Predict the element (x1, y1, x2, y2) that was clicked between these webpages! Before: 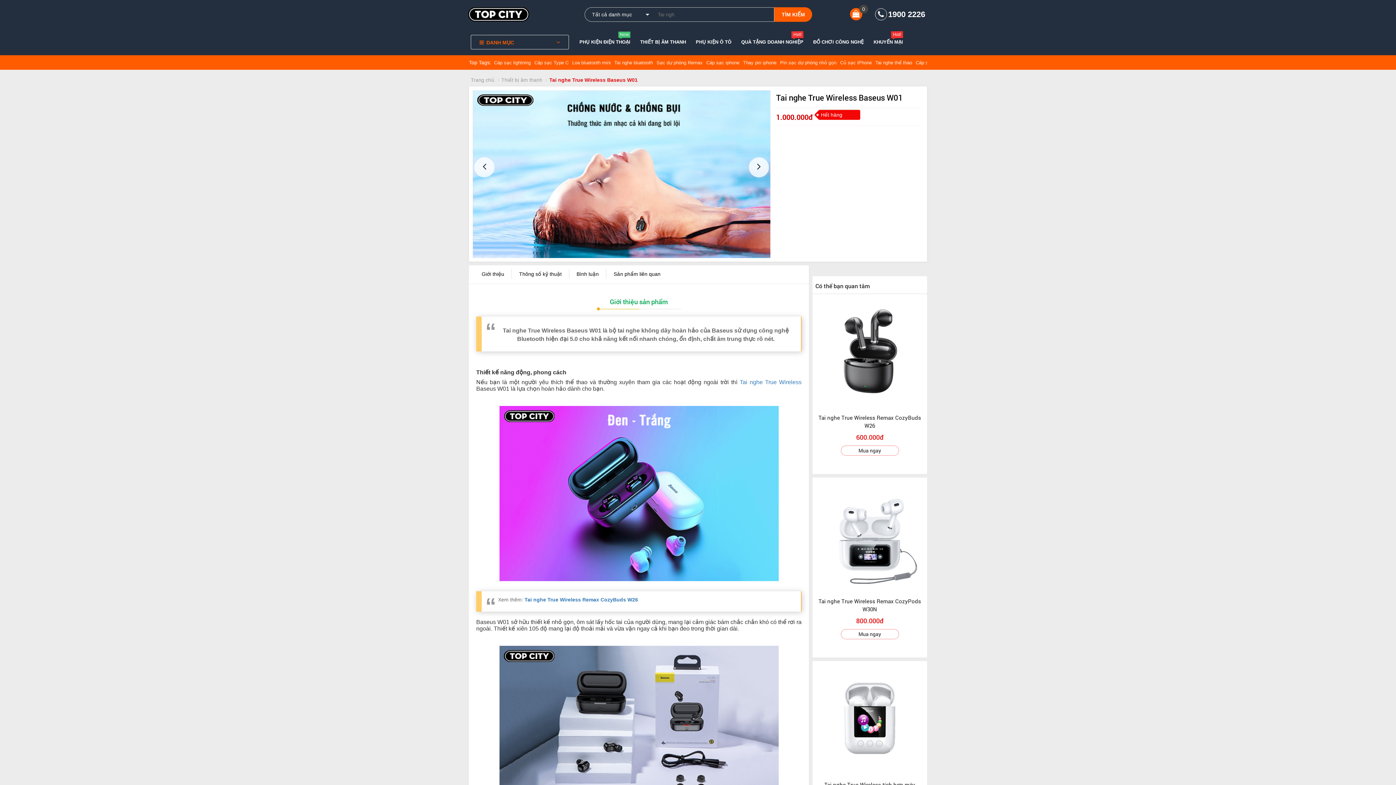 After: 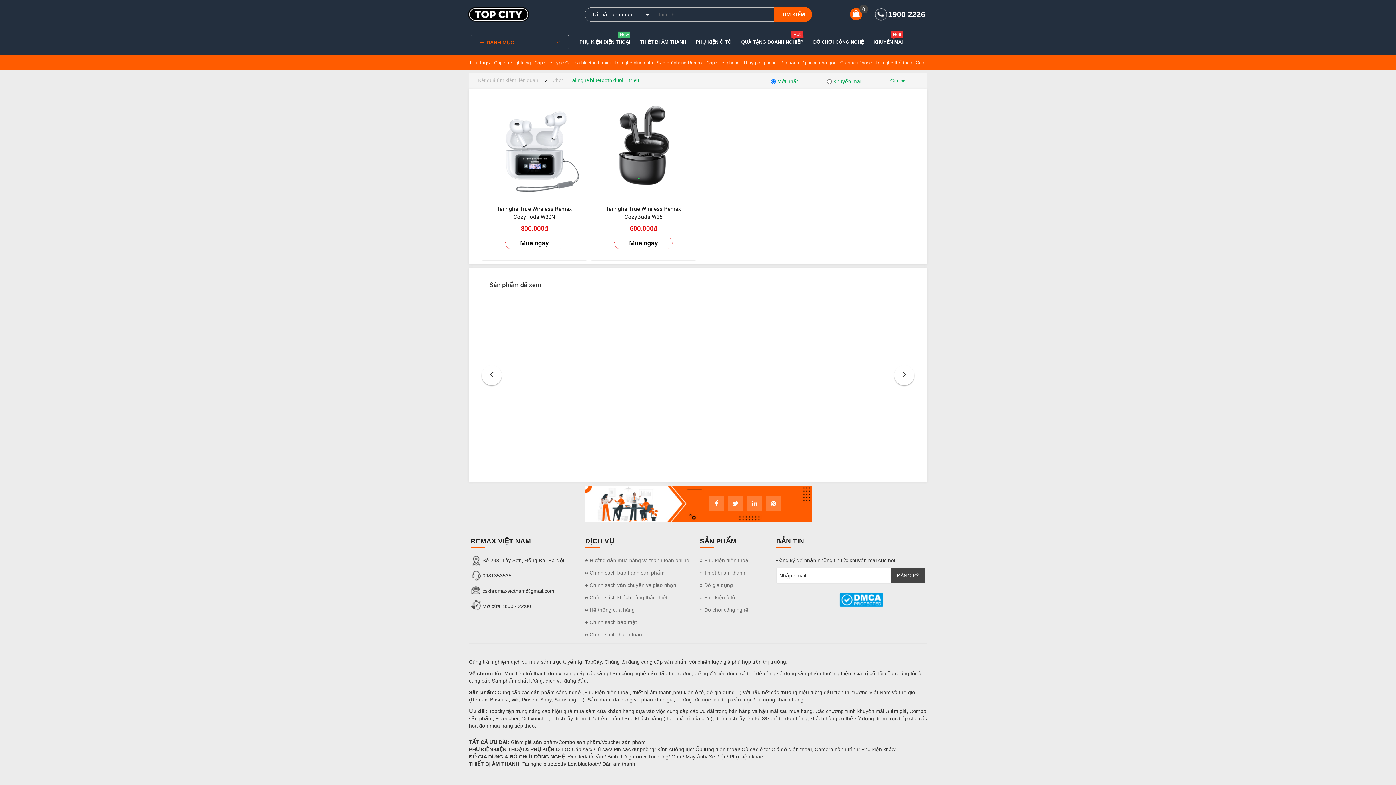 Action: bbox: (614, 60, 653, 65) label: Tai nghe bluetooth